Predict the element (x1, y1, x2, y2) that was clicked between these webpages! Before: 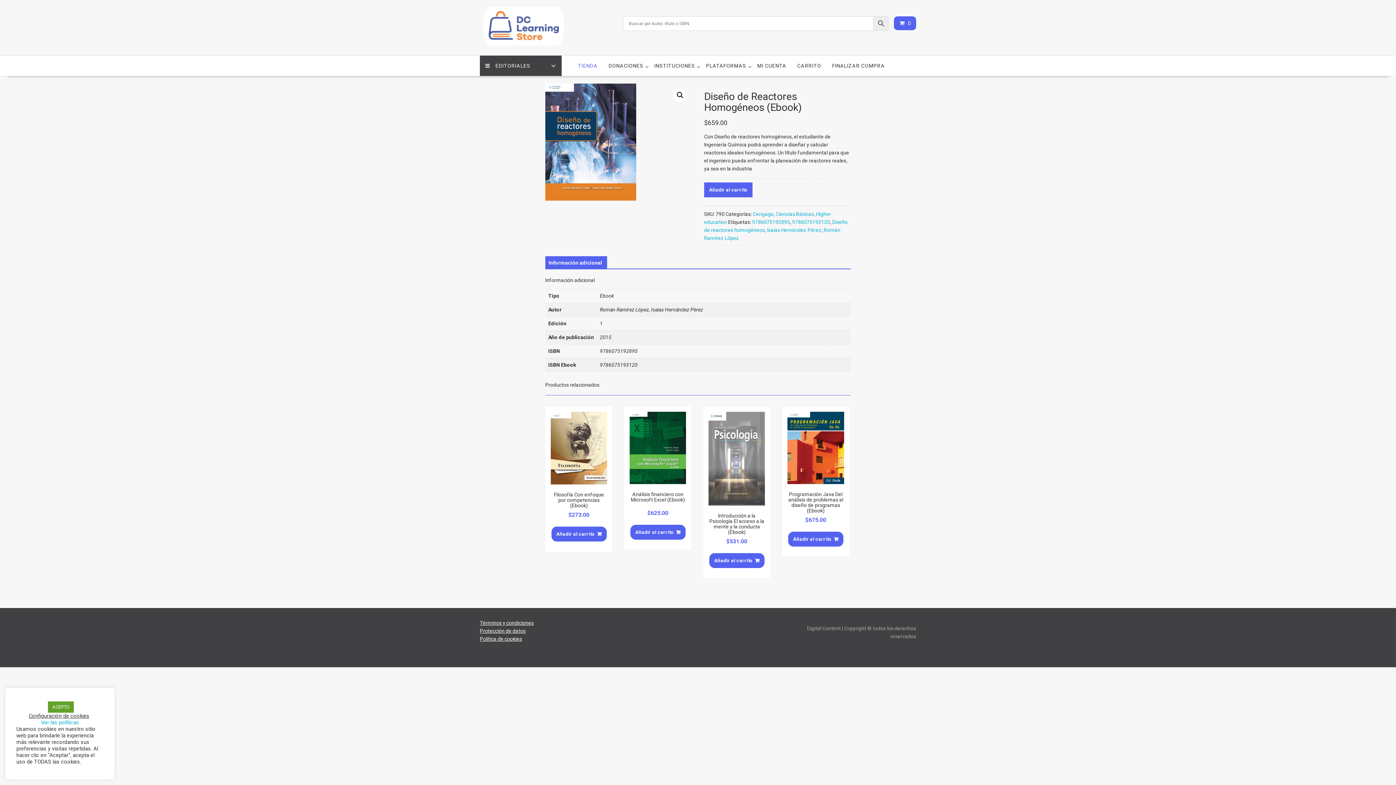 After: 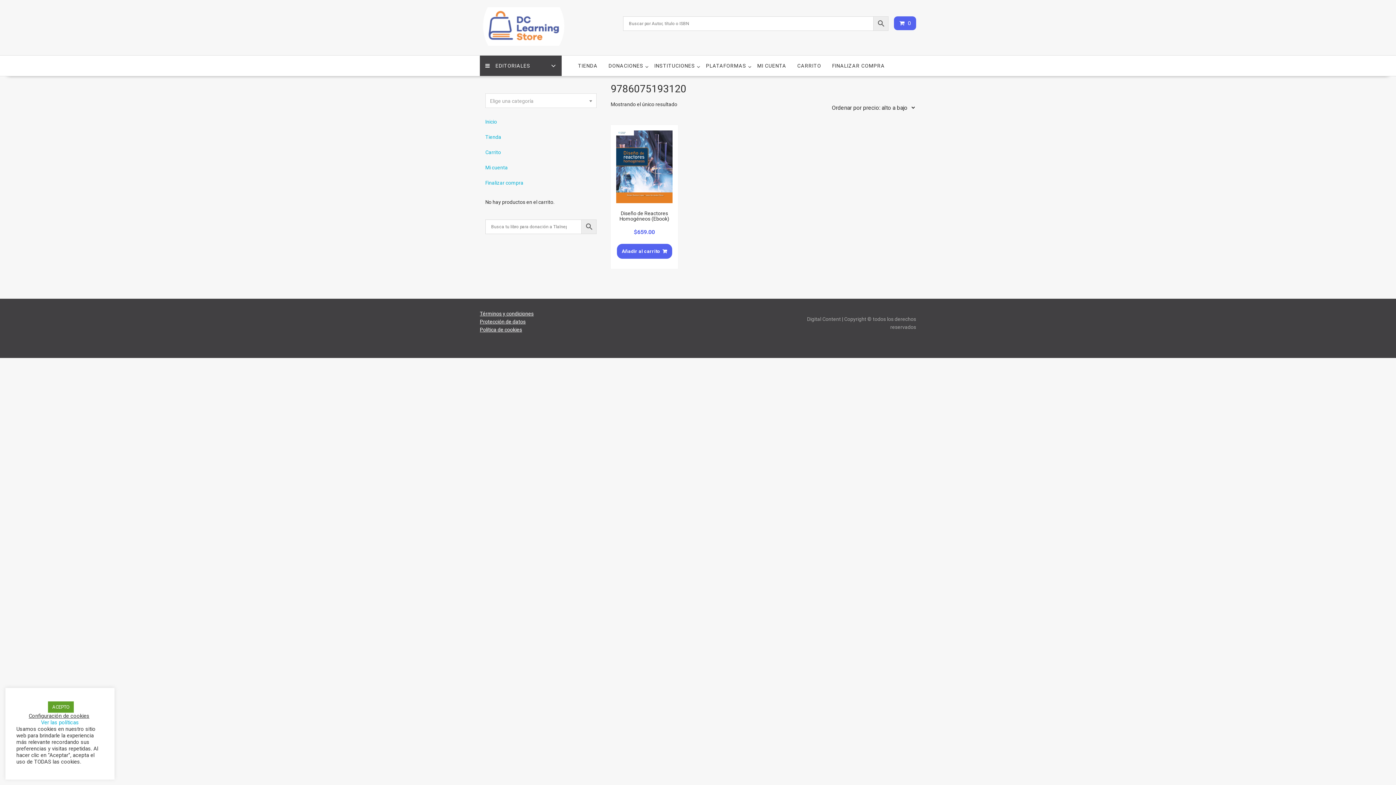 Action: bbox: (792, 219, 830, 225) label: 9786075193120